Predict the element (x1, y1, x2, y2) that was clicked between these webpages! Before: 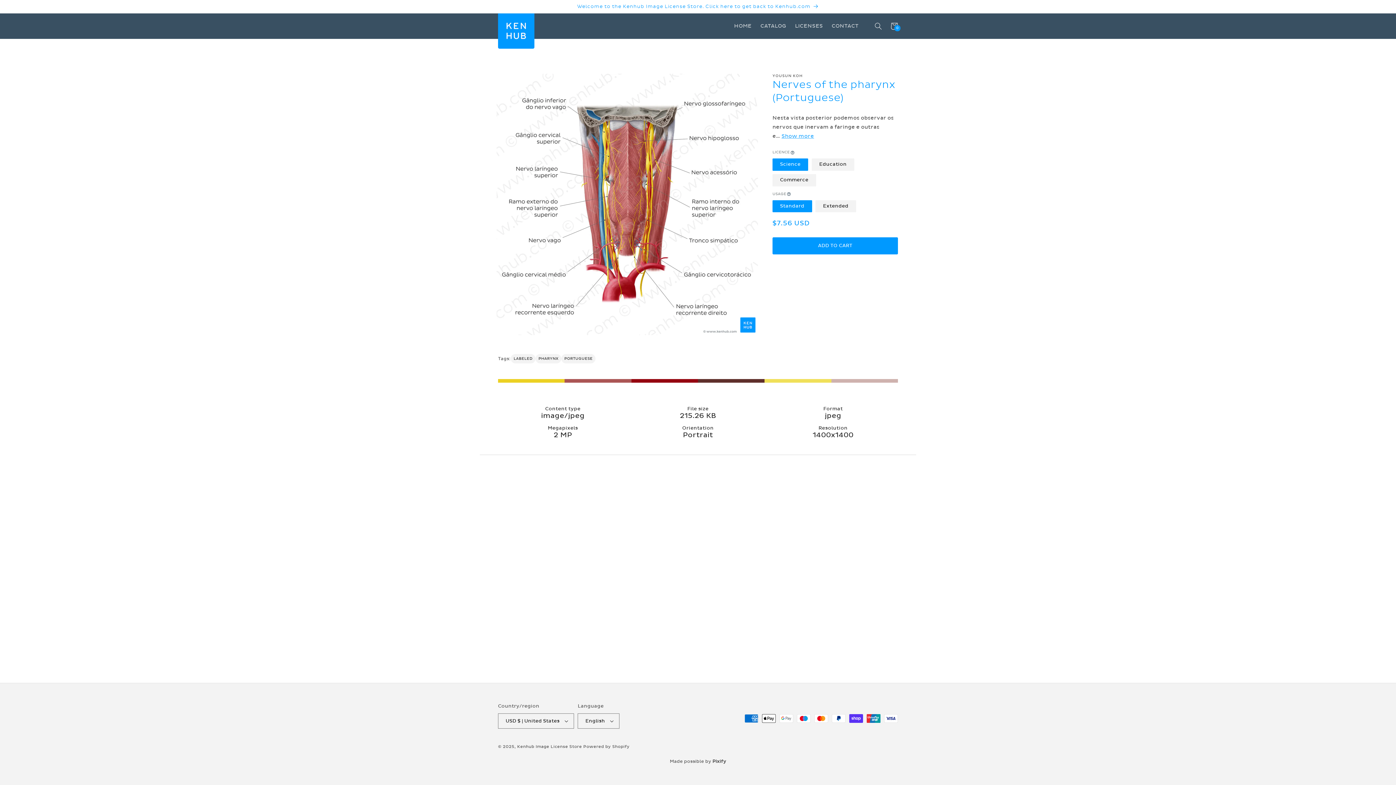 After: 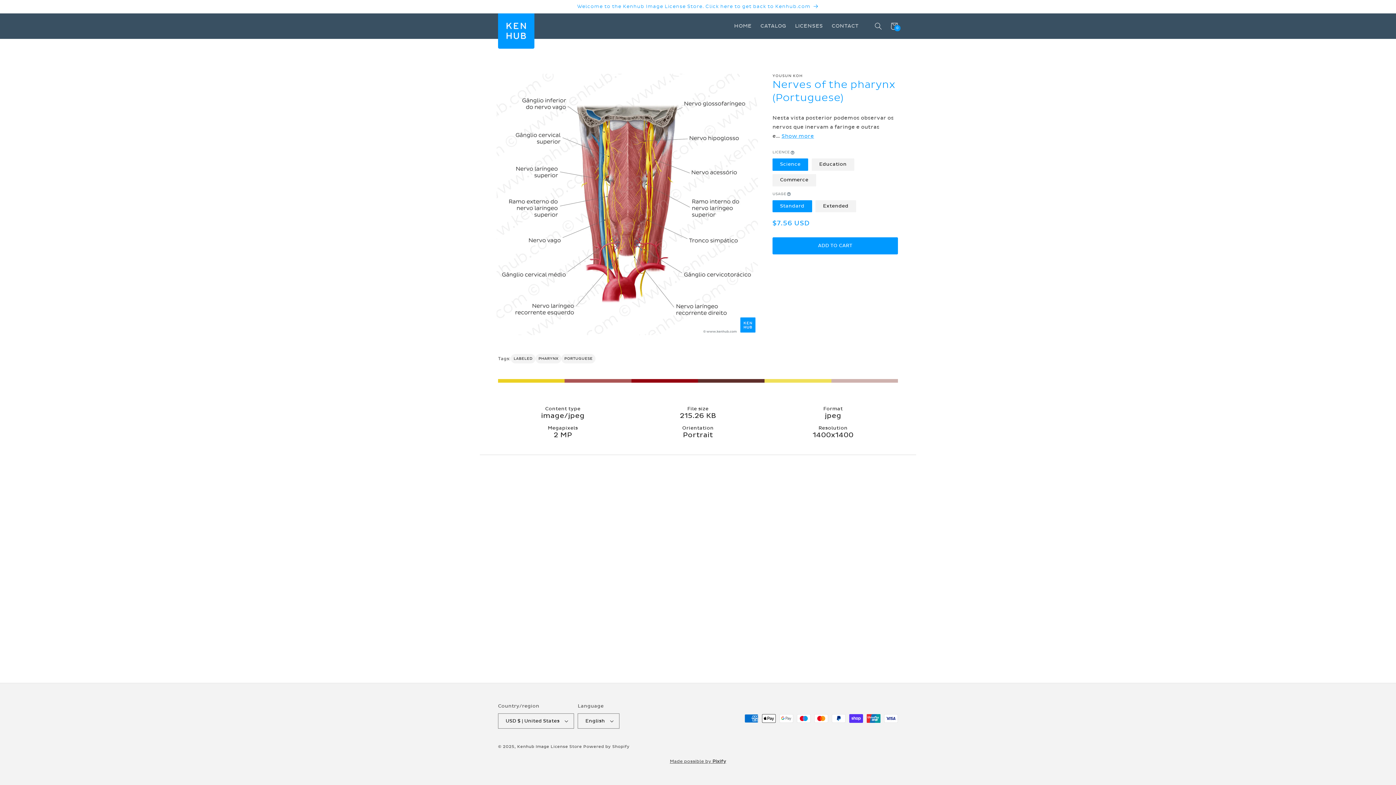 Action: bbox: (670, 759, 726, 764) label: Made possible by Pixify